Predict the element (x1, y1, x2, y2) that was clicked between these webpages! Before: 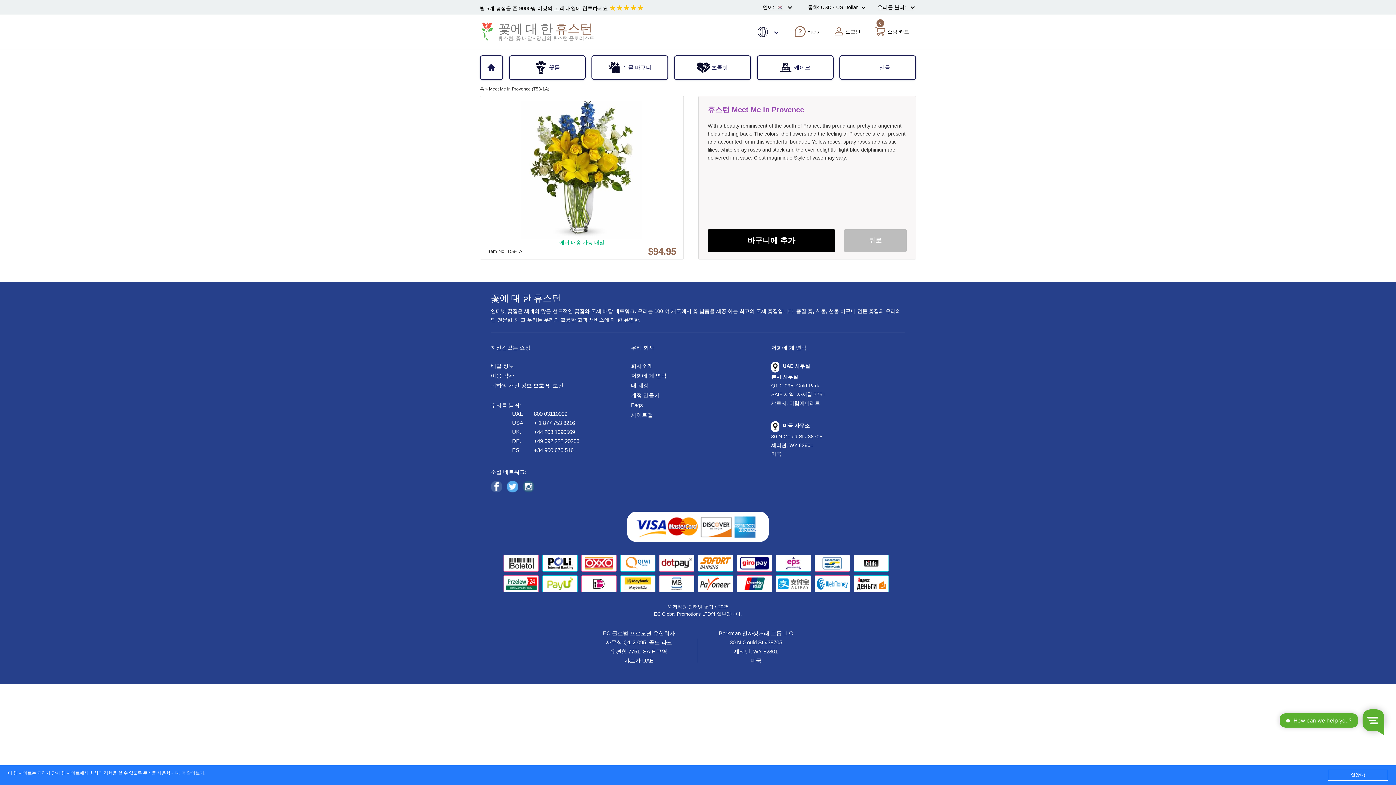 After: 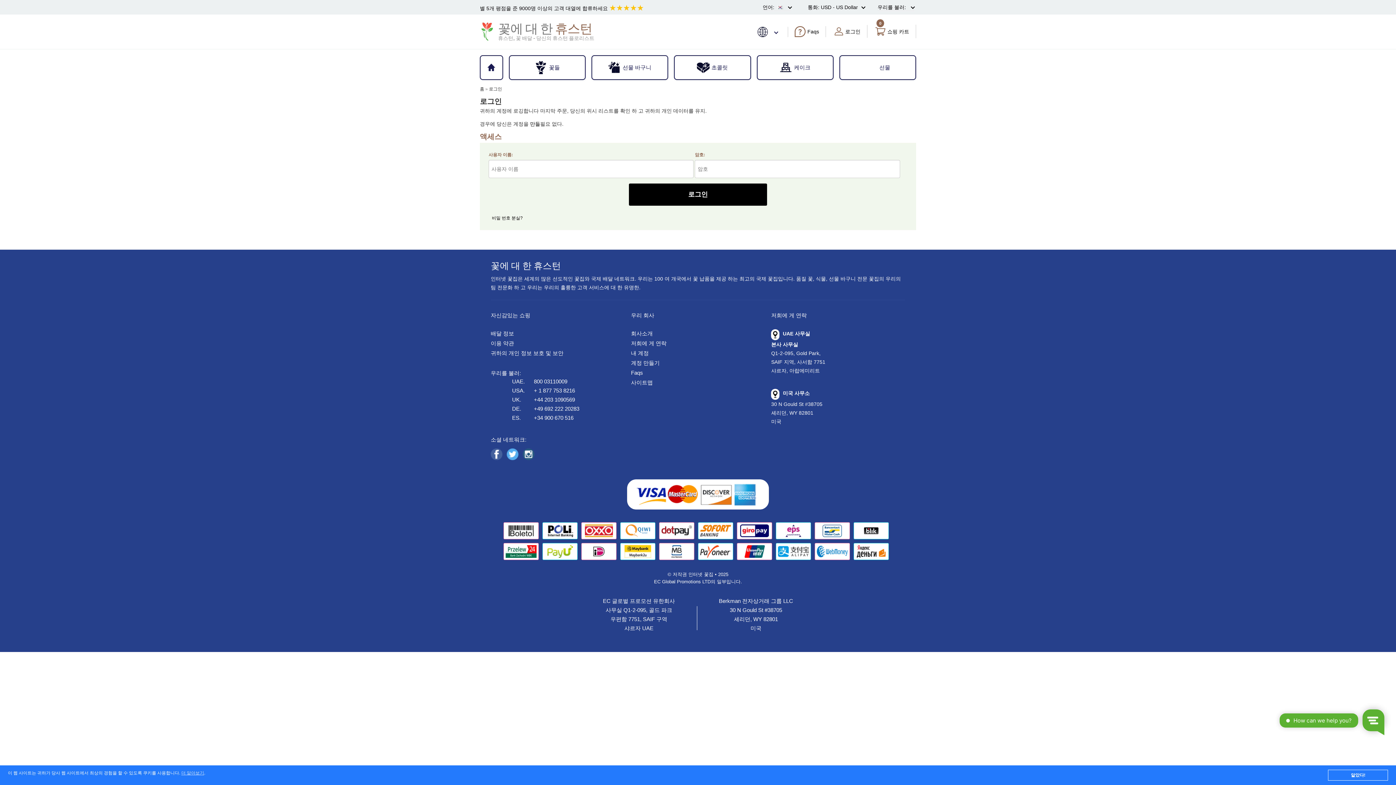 Action: label: 내 계정 bbox: (631, 381, 758, 391)